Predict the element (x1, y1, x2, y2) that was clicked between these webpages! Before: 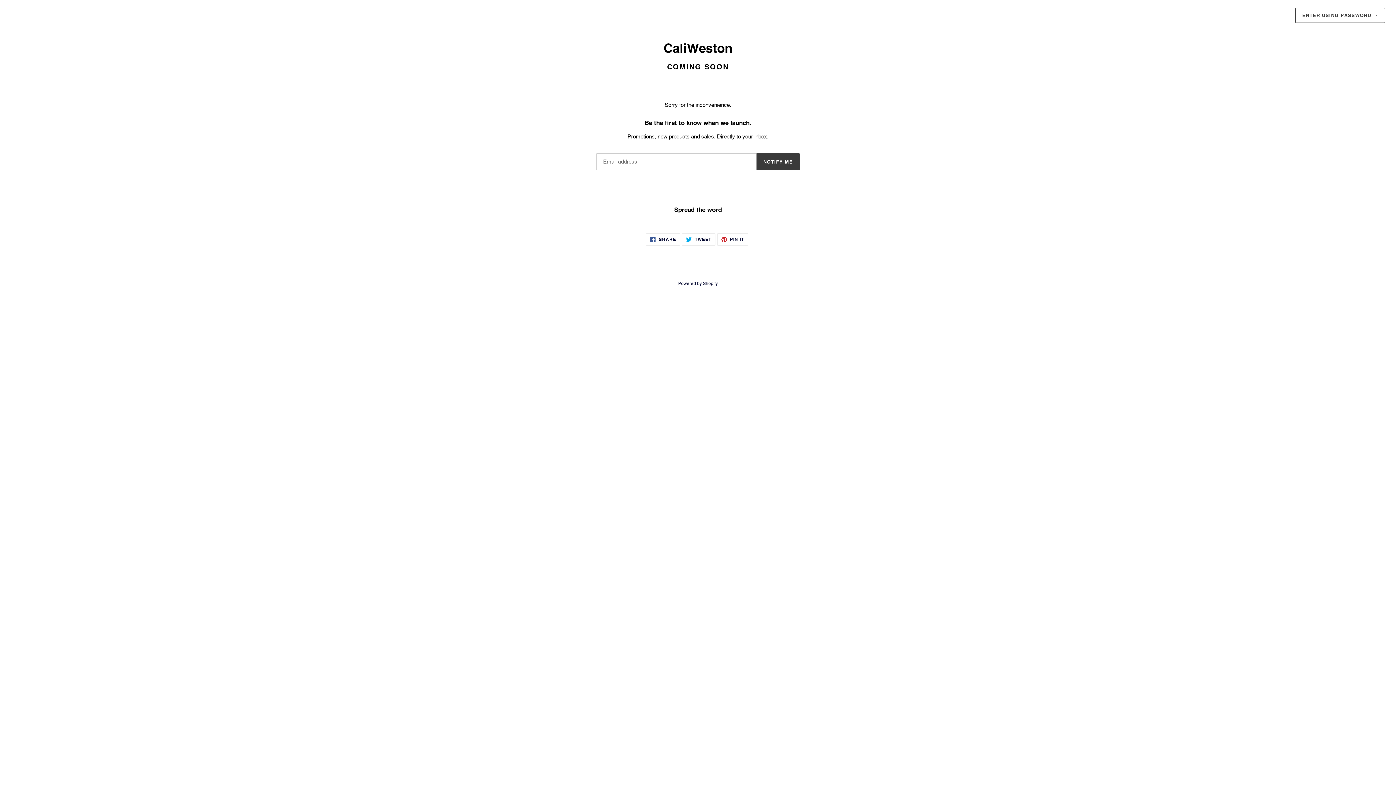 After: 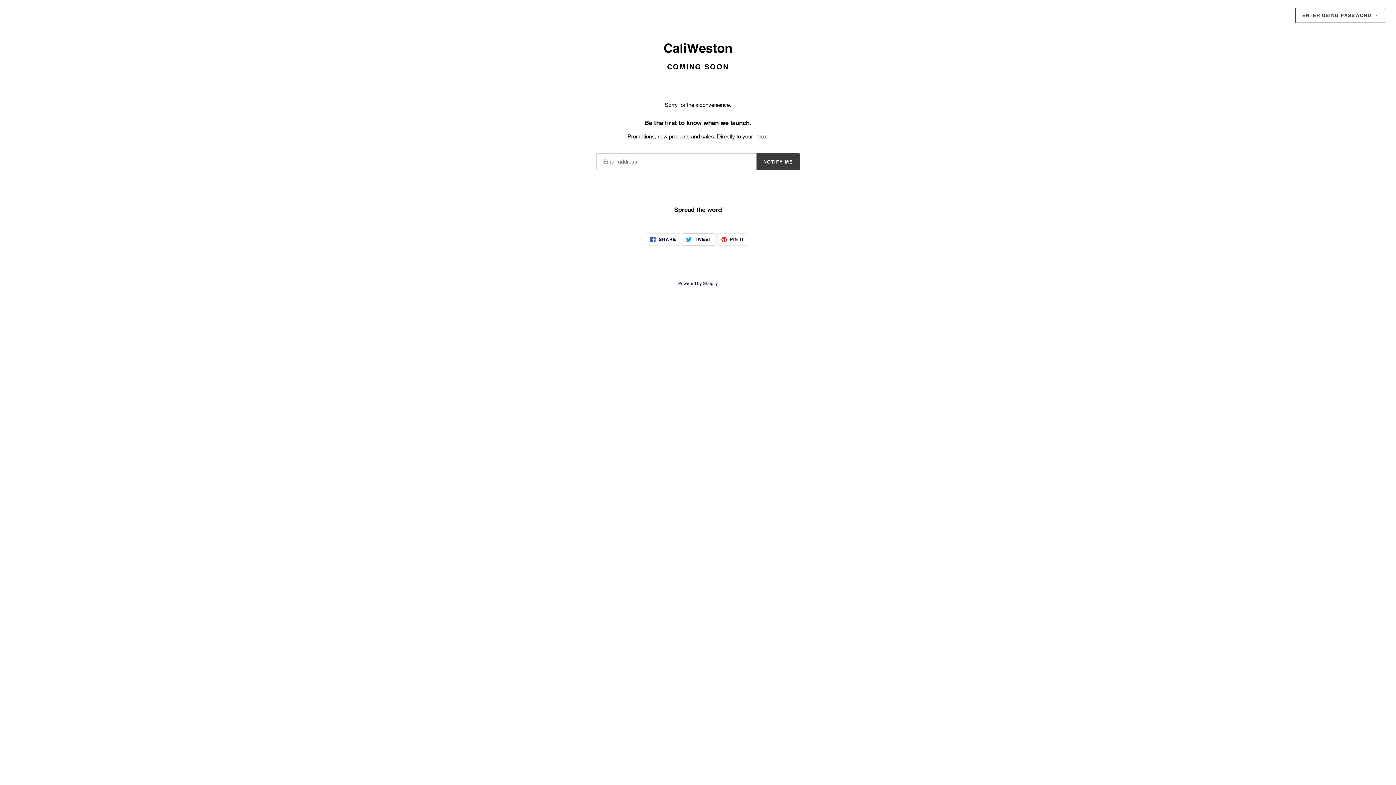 Action: label:  TWEET
TWEET ON TWITTER bbox: (682, 233, 715, 245)